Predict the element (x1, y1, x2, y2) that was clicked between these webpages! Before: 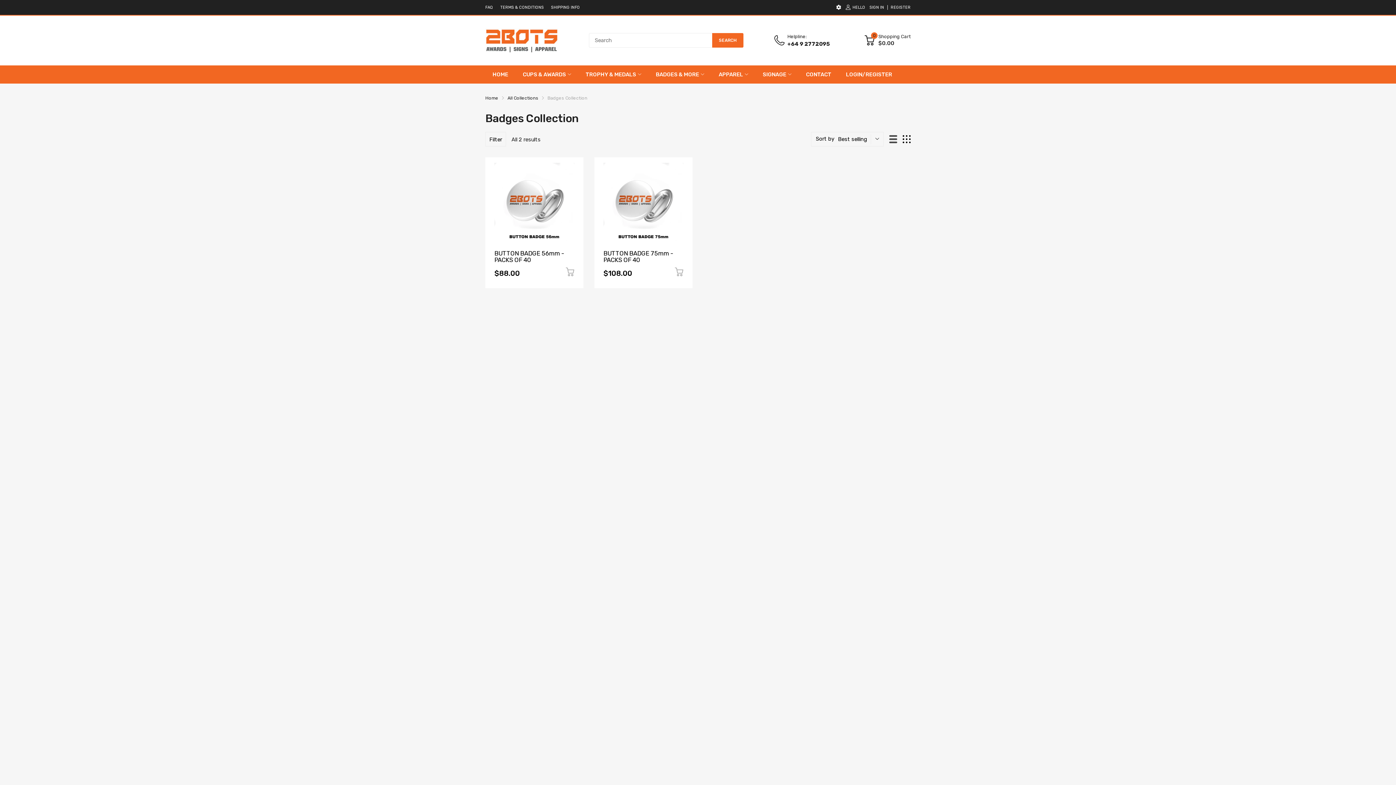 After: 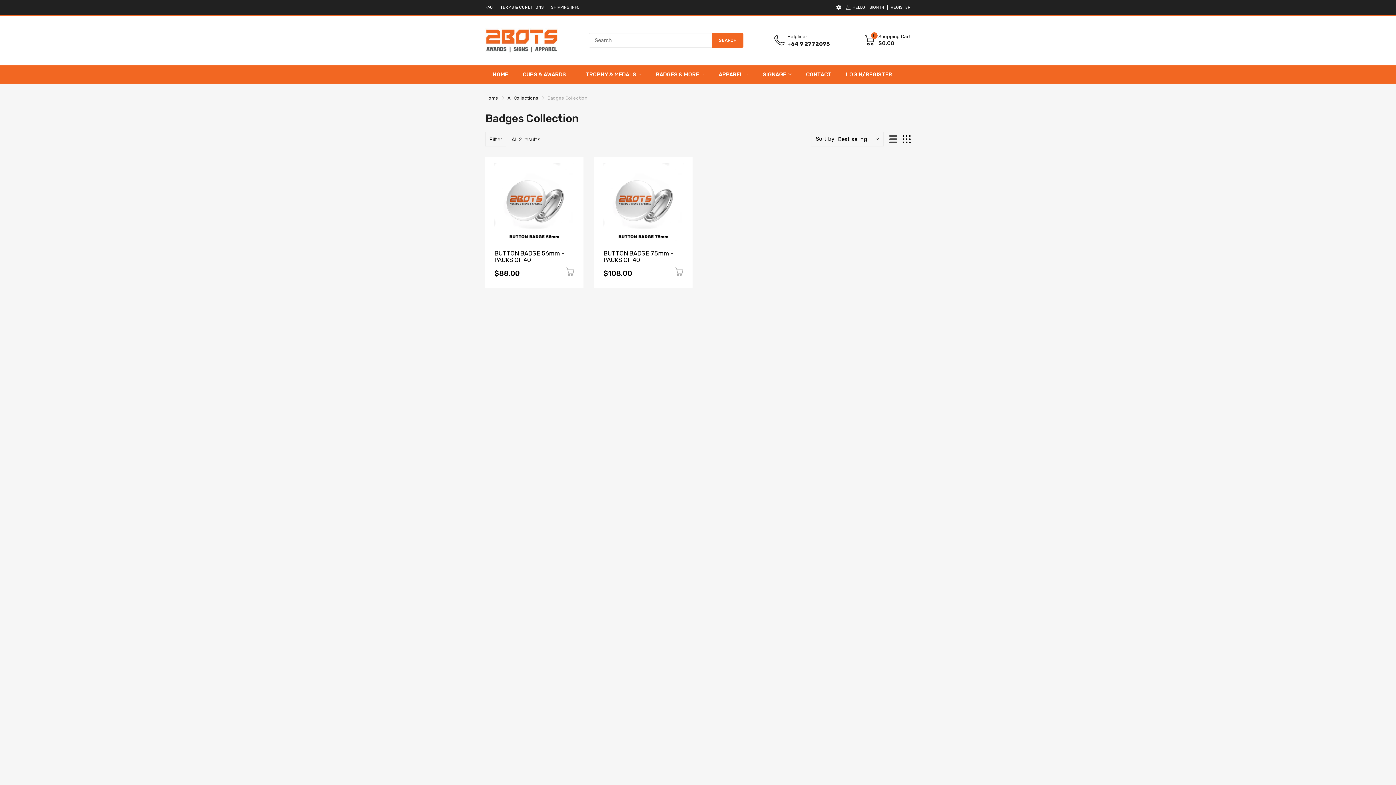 Action: bbox: (787, 40, 830, 48) label: +64 9 2772095